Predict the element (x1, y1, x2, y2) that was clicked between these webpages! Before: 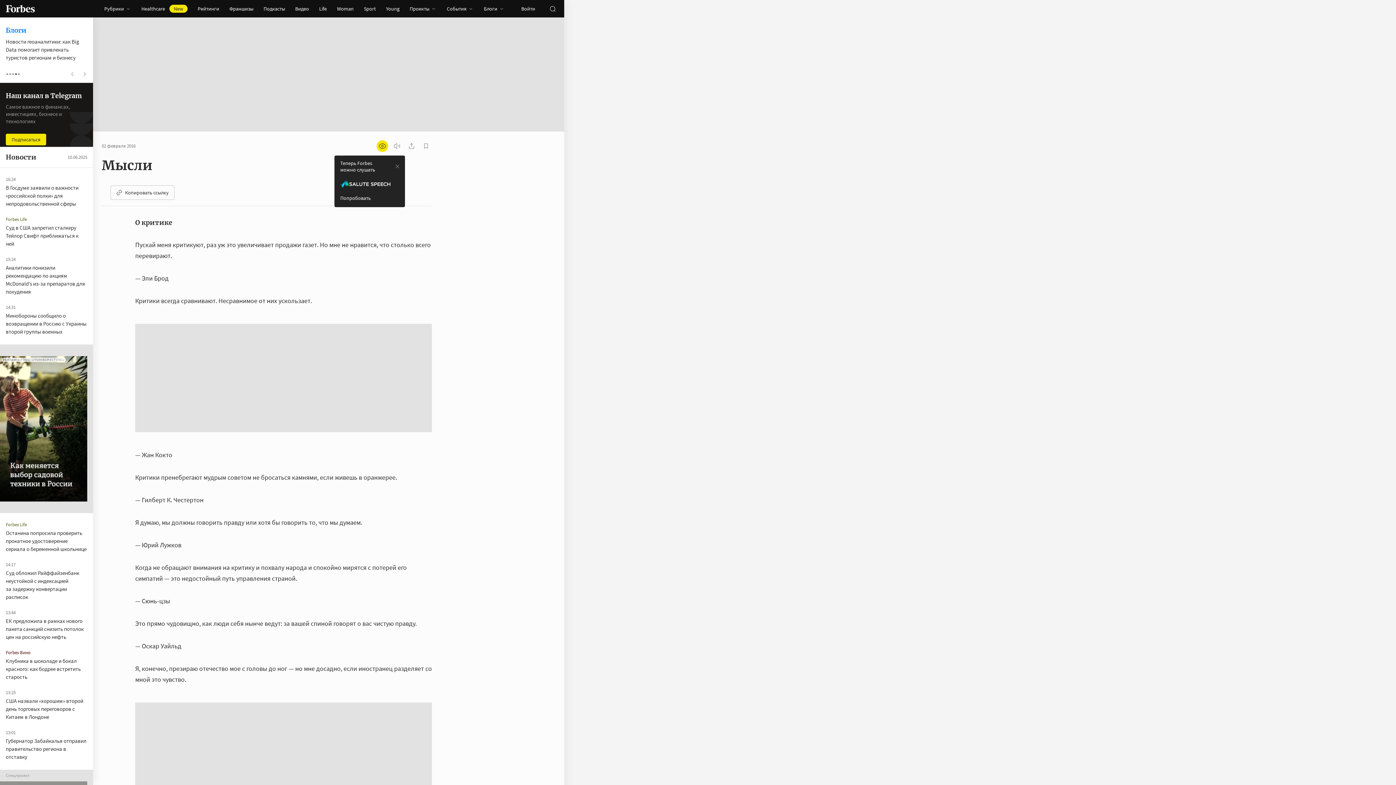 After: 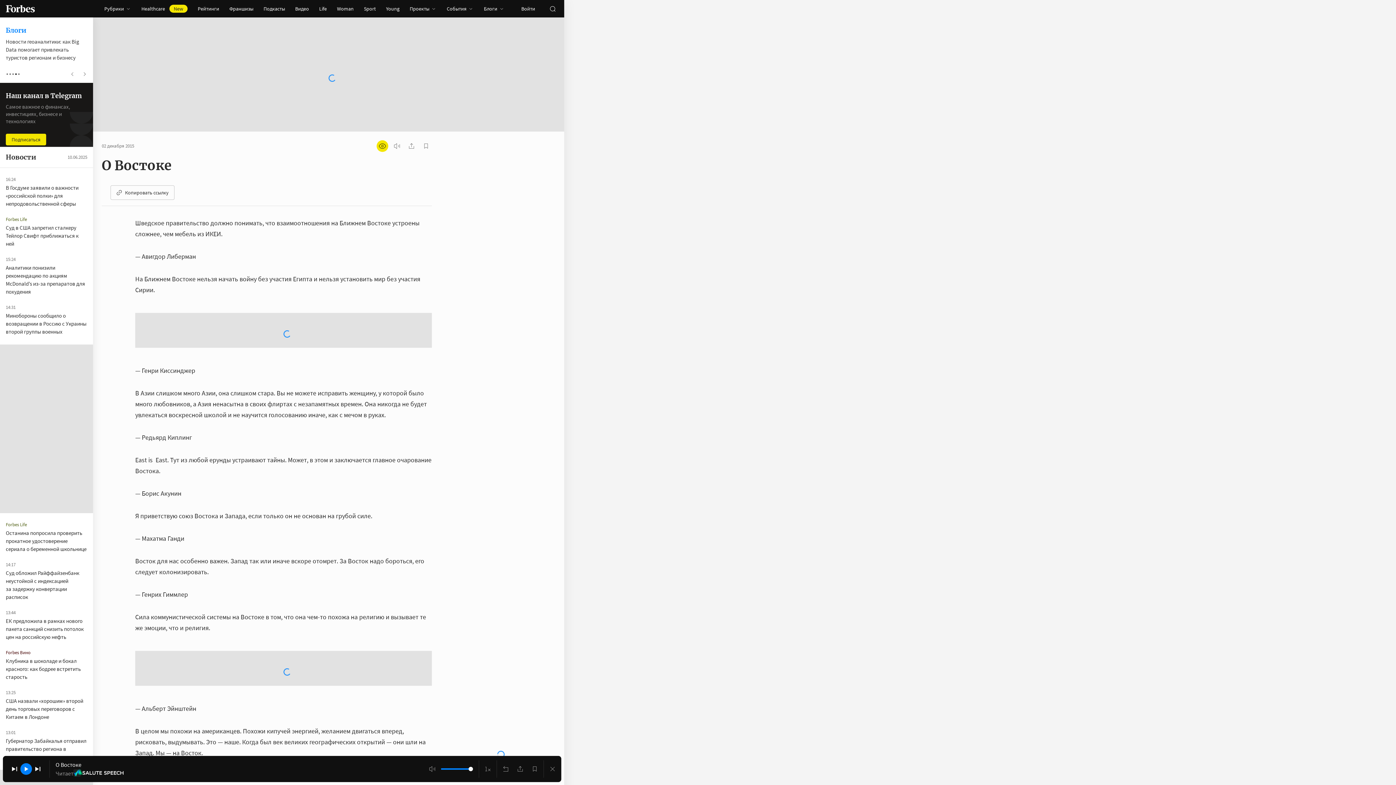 Action: bbox: (340, 194, 403, 201) label: Попробовать